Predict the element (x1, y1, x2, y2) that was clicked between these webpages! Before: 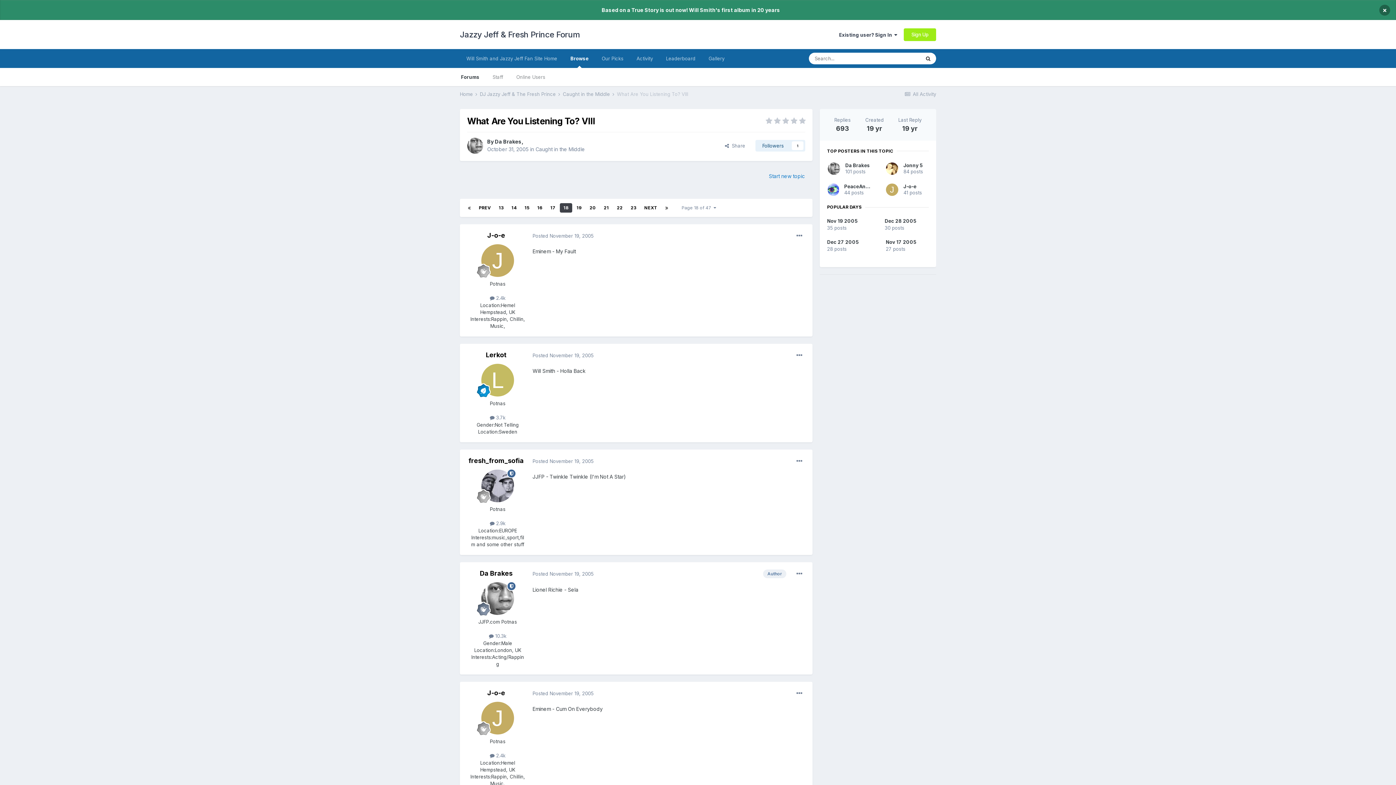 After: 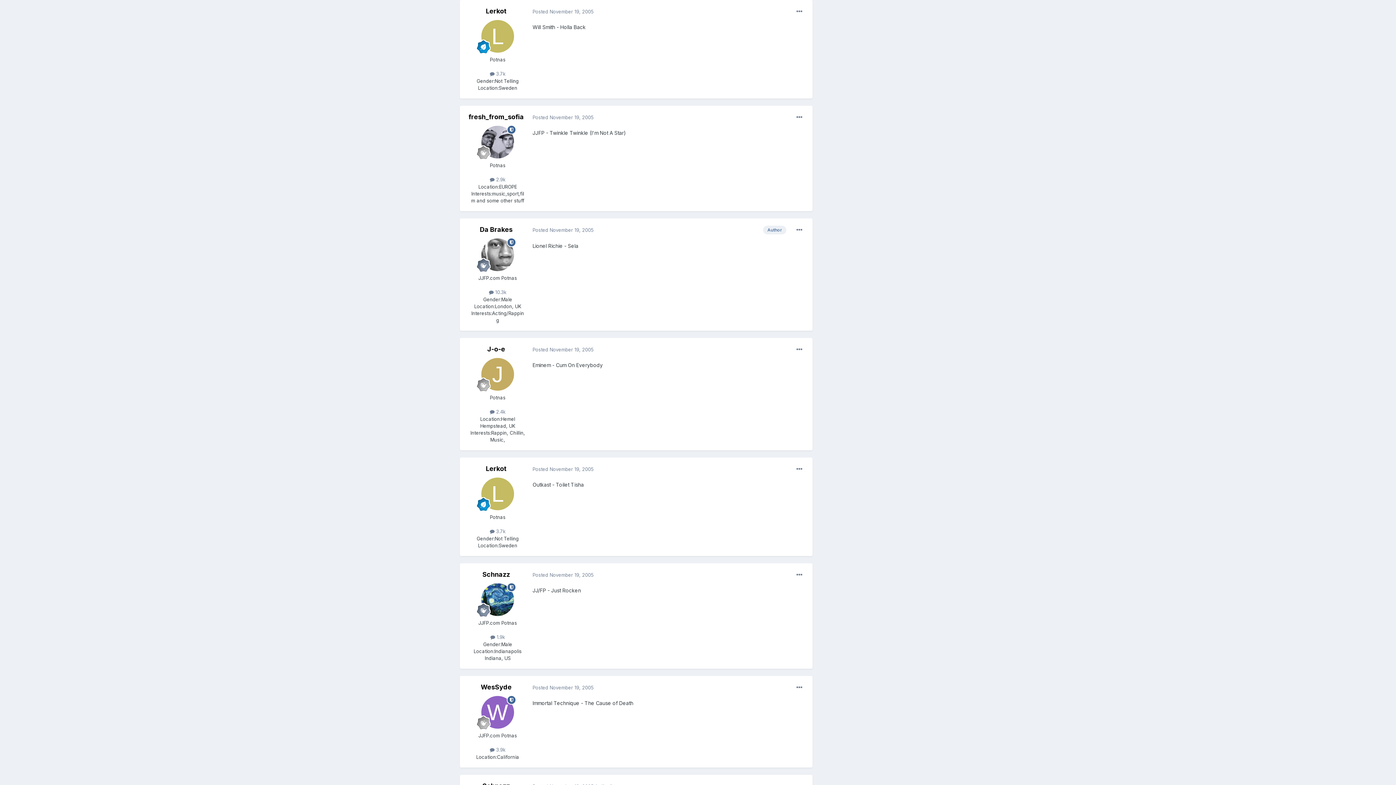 Action: label: Posted November 19, 2005 bbox: (532, 352, 593, 358)